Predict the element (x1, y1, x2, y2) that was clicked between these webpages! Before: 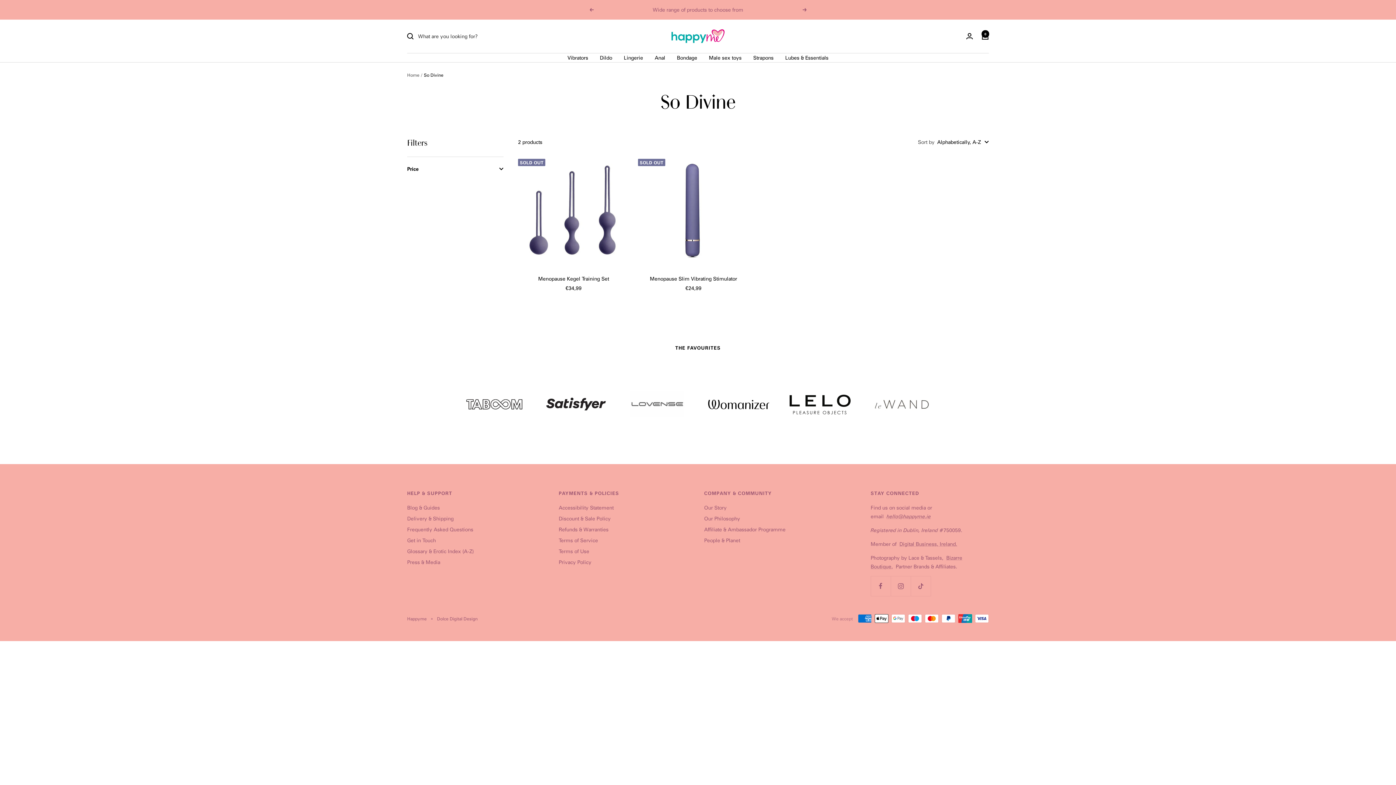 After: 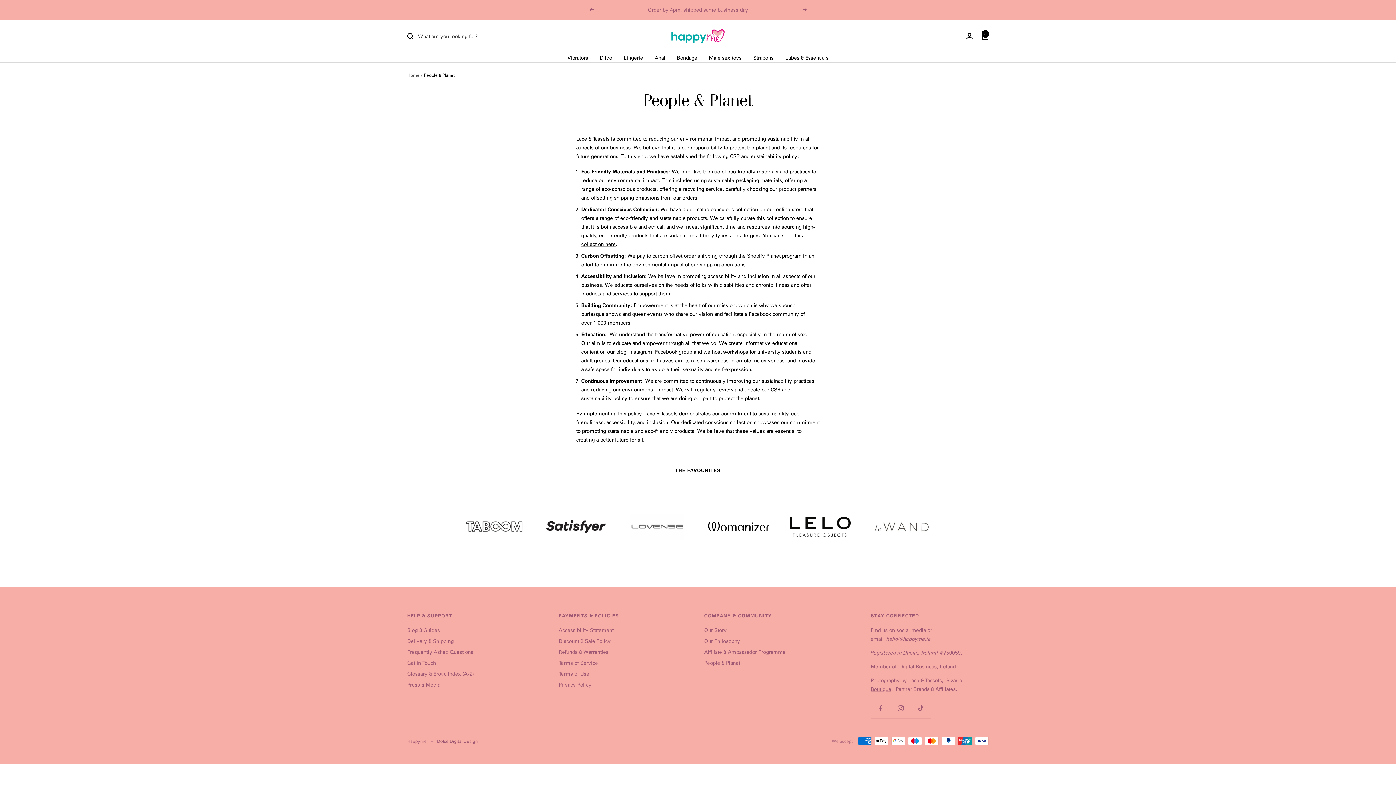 Action: label: People & Planet bbox: (704, 536, 740, 545)